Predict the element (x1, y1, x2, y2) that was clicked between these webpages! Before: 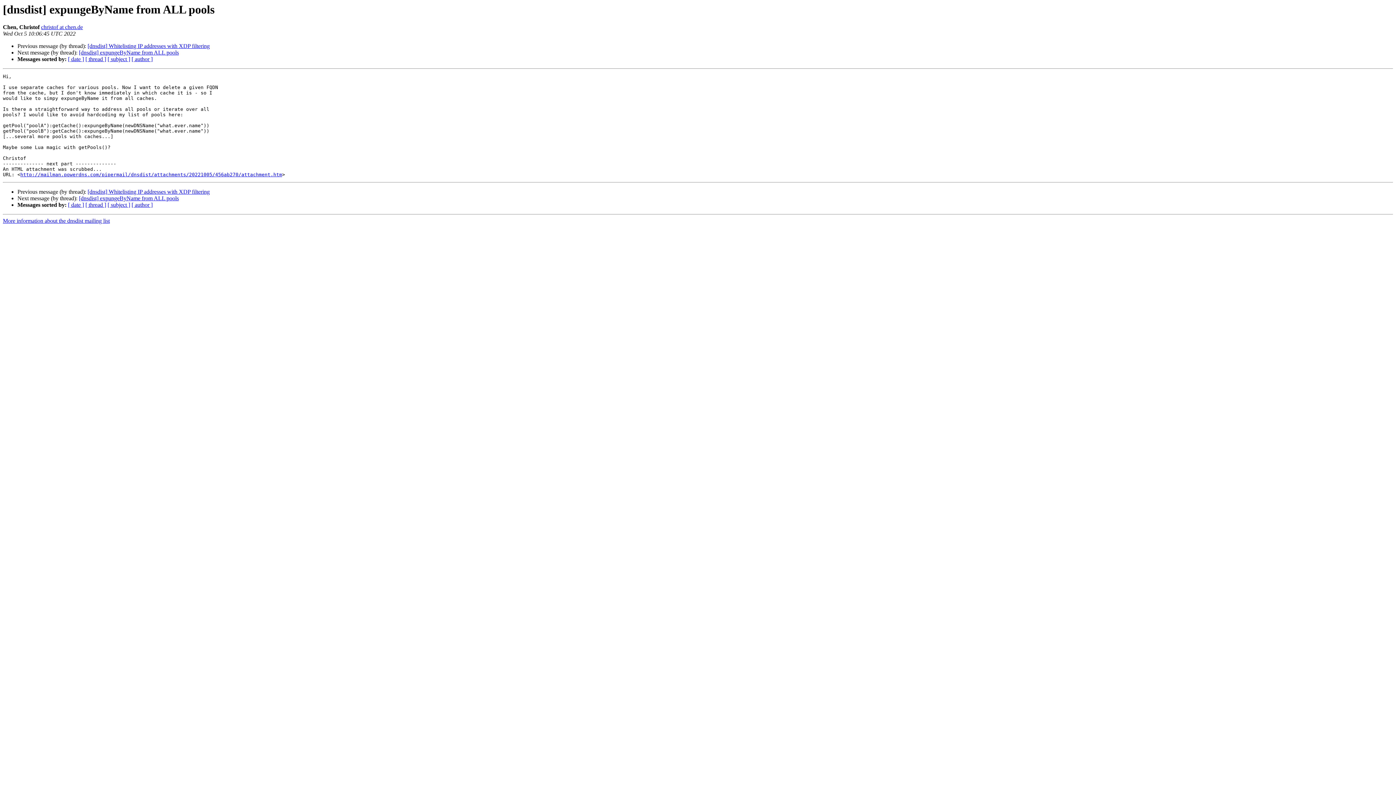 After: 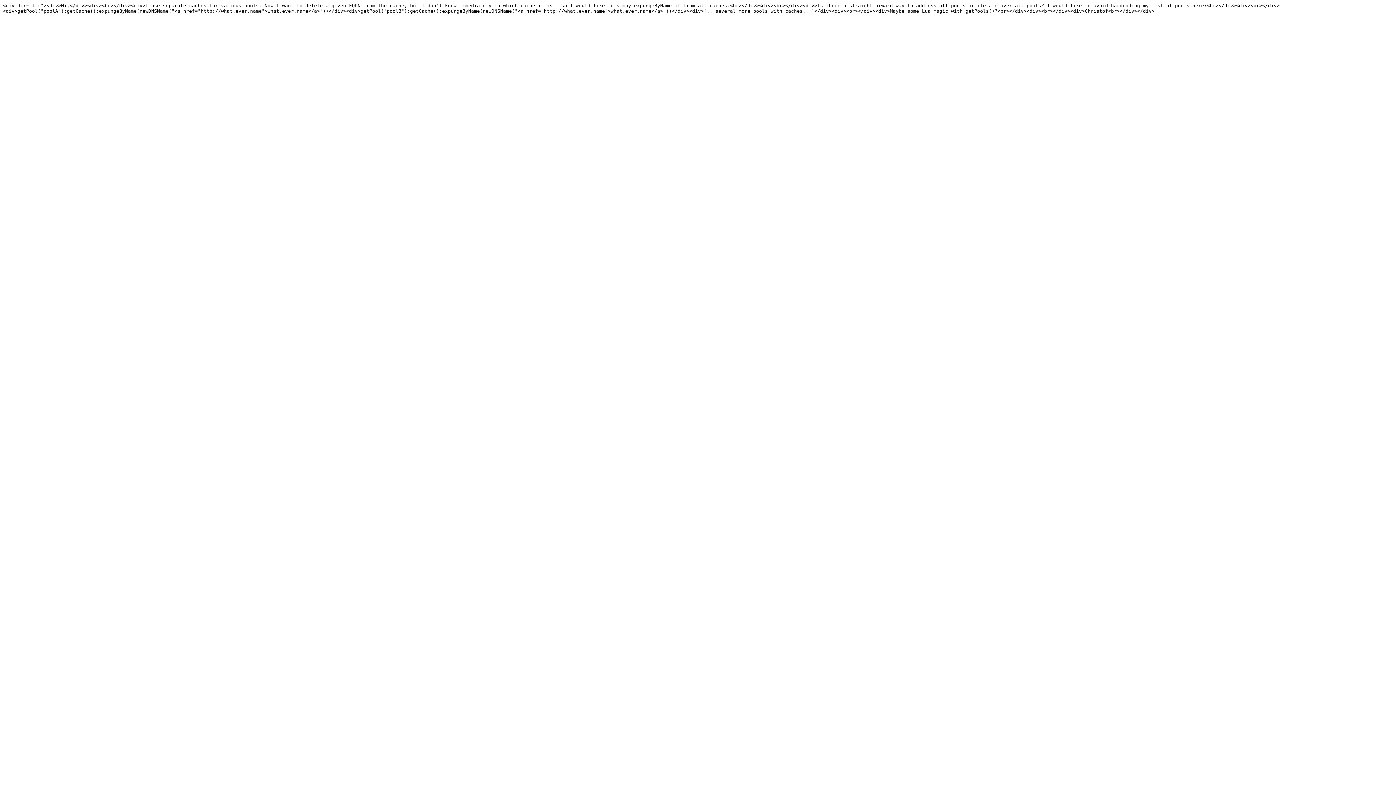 Action: label: http://mailman.powerdns.com/pipermail/dnsdist/attachments/20221005/456ab270/attachment.htm bbox: (20, 172, 282, 177)